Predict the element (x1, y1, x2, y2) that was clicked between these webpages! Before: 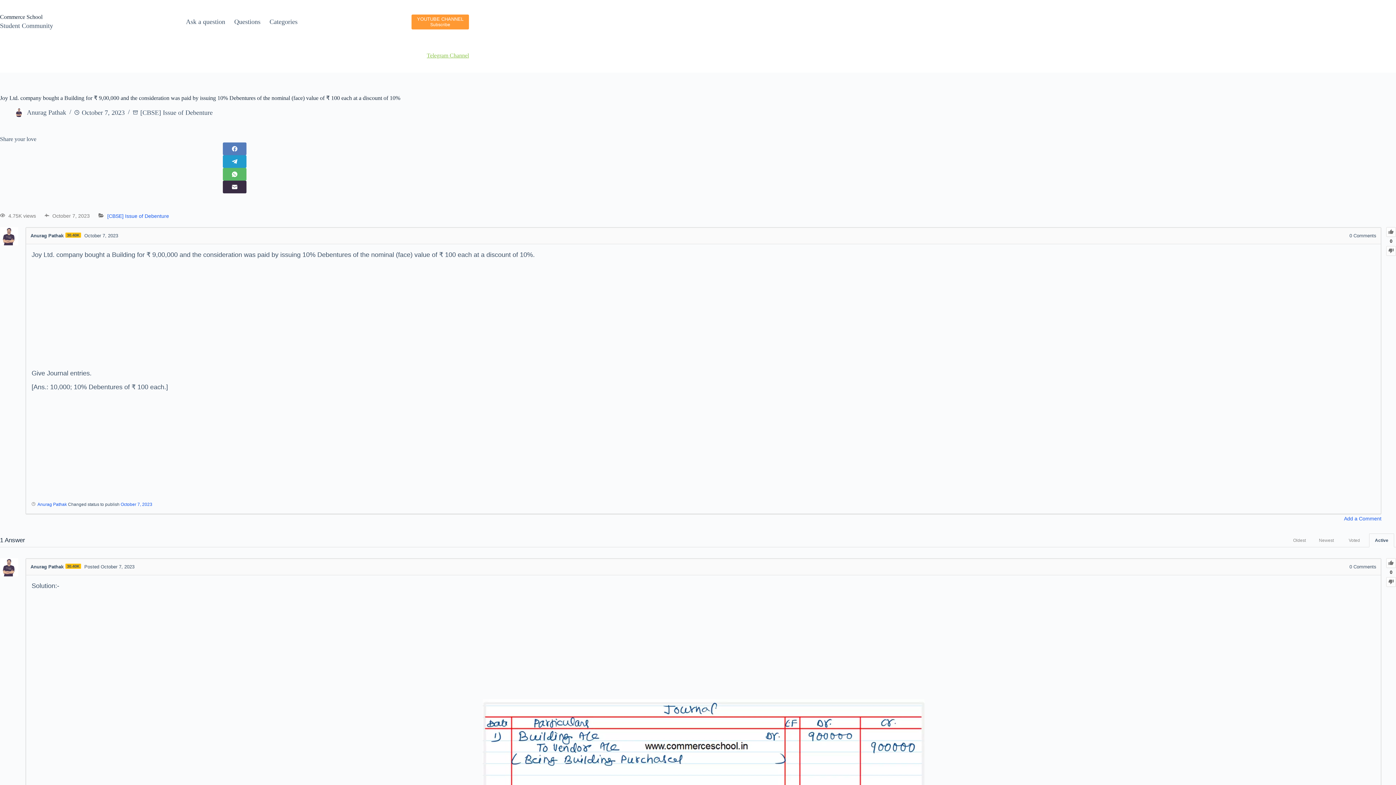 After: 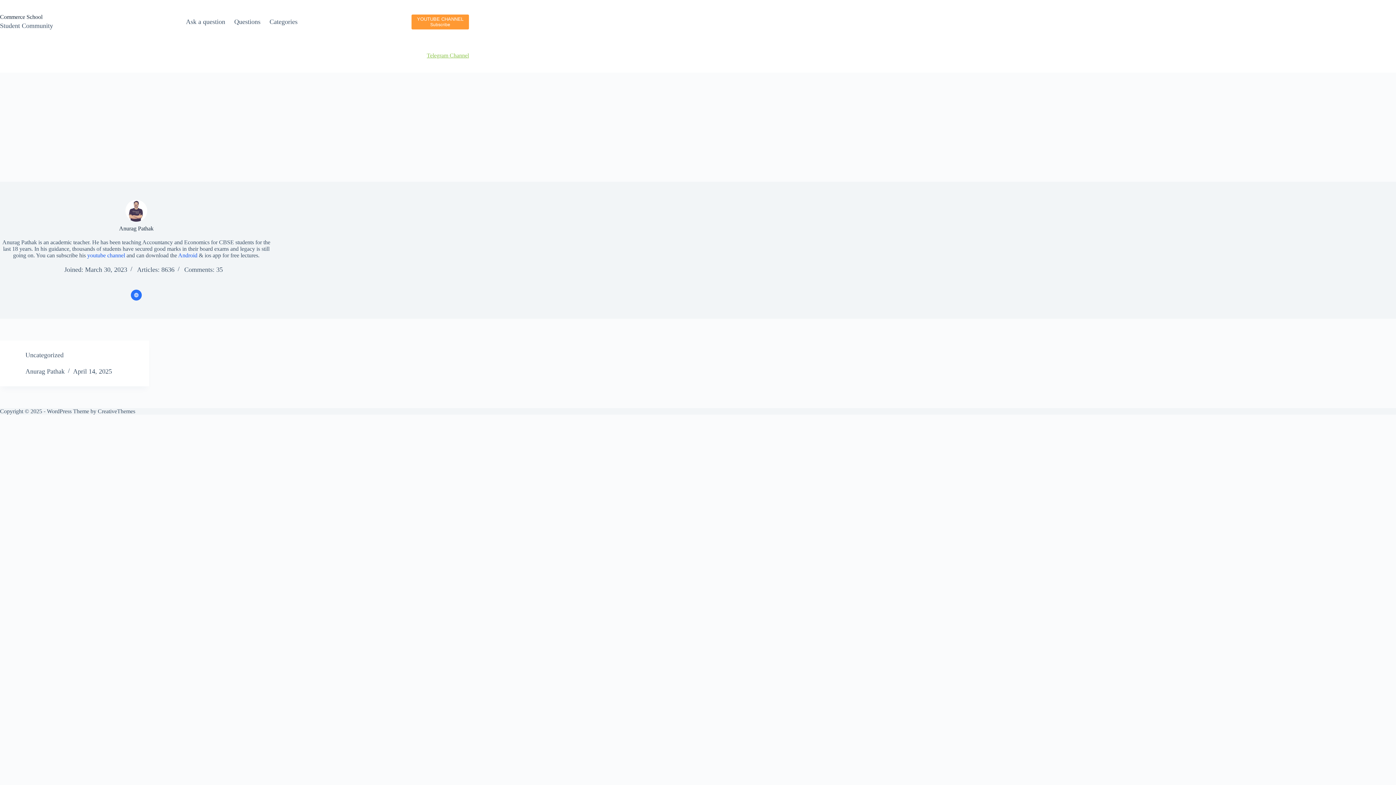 Action: label: Anurag Pathak bbox: (30, 233, 63, 238)